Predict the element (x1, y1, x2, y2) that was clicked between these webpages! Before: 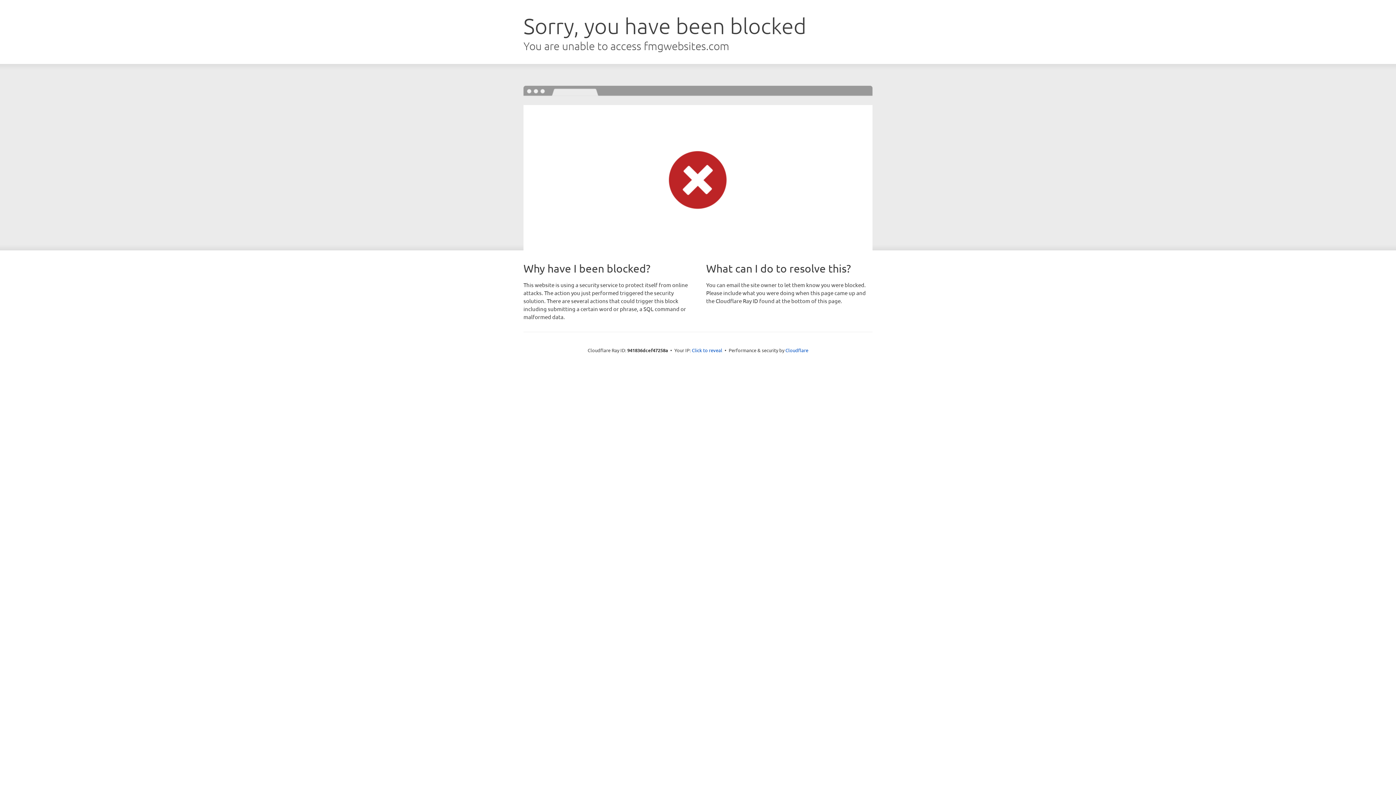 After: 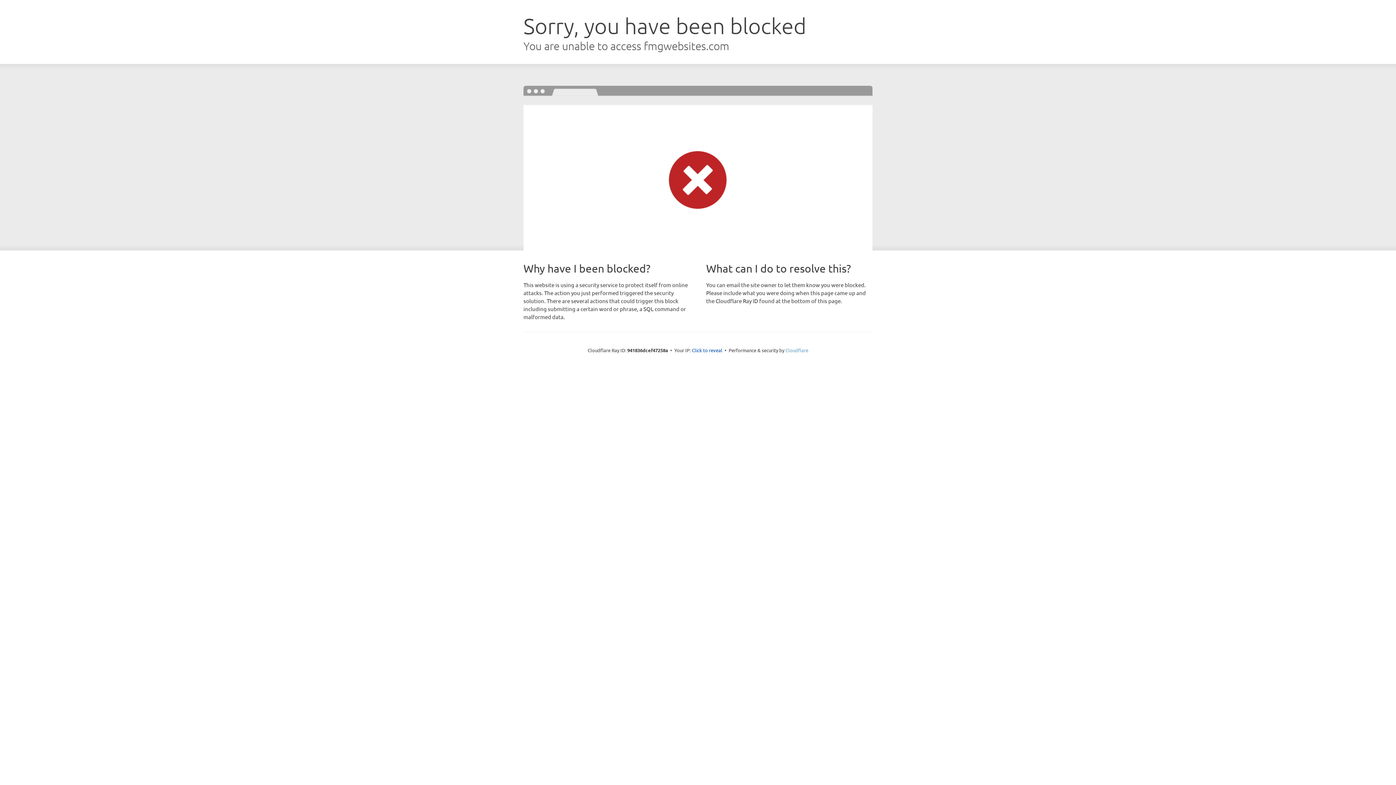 Action: label: Cloudflare bbox: (785, 347, 808, 353)